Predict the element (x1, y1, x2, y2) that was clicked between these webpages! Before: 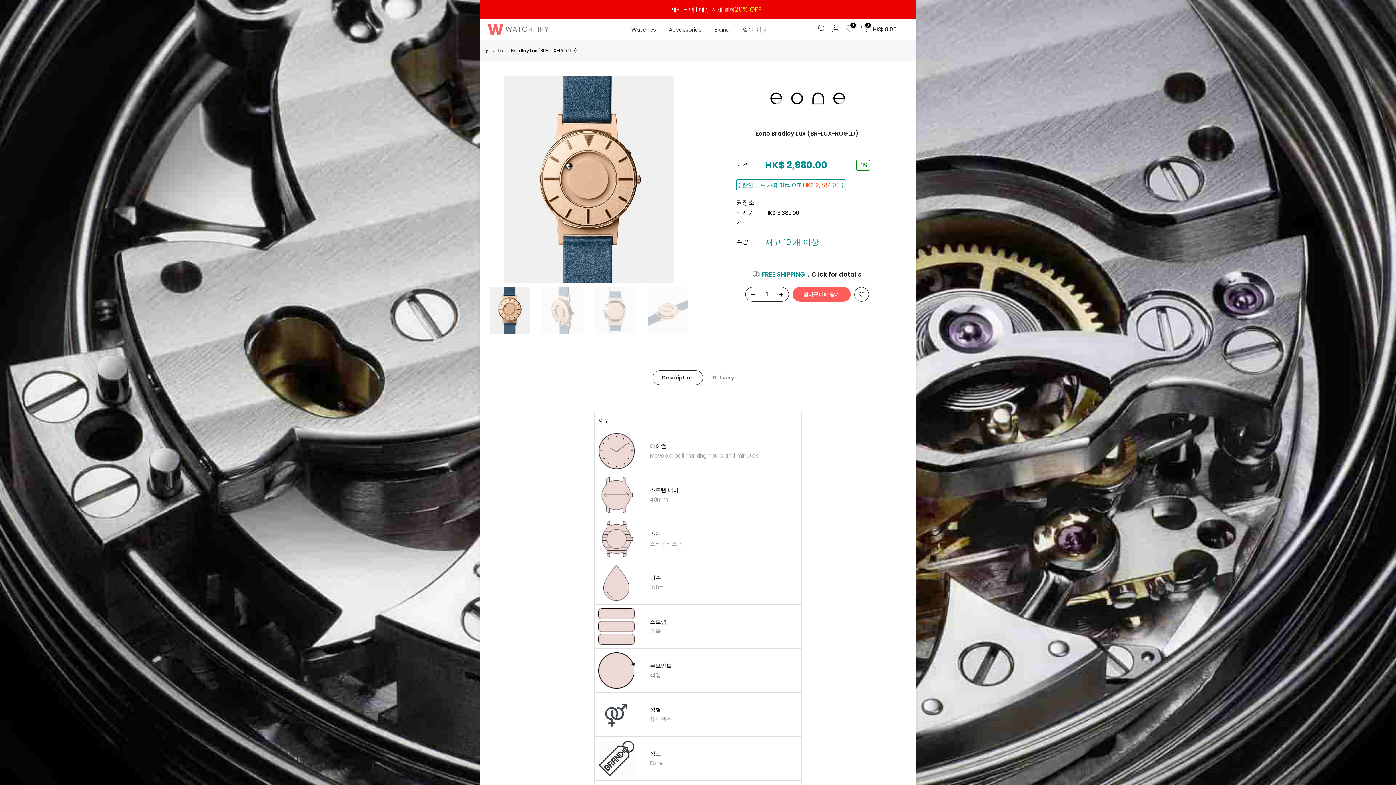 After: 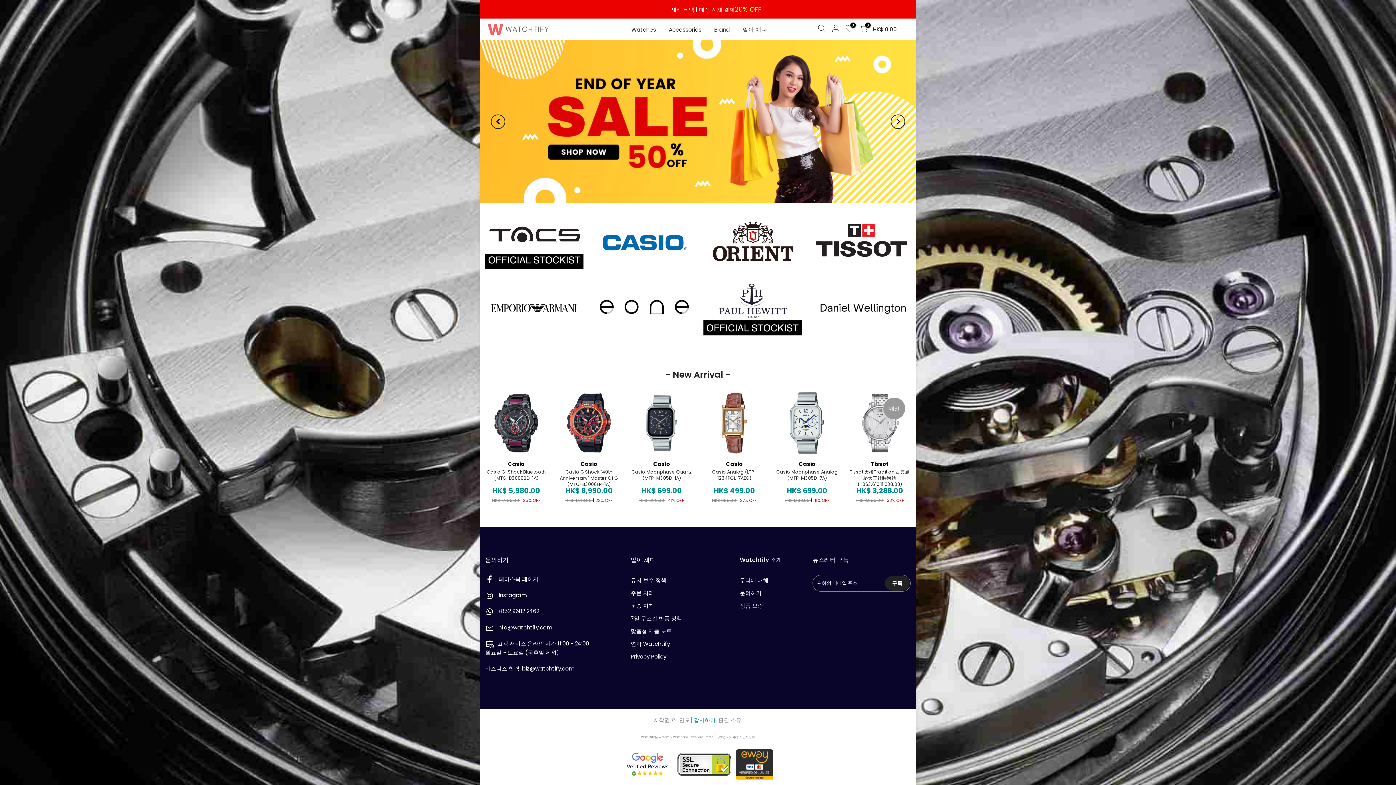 Action: bbox: (708, 18, 736, 40) label: Brand